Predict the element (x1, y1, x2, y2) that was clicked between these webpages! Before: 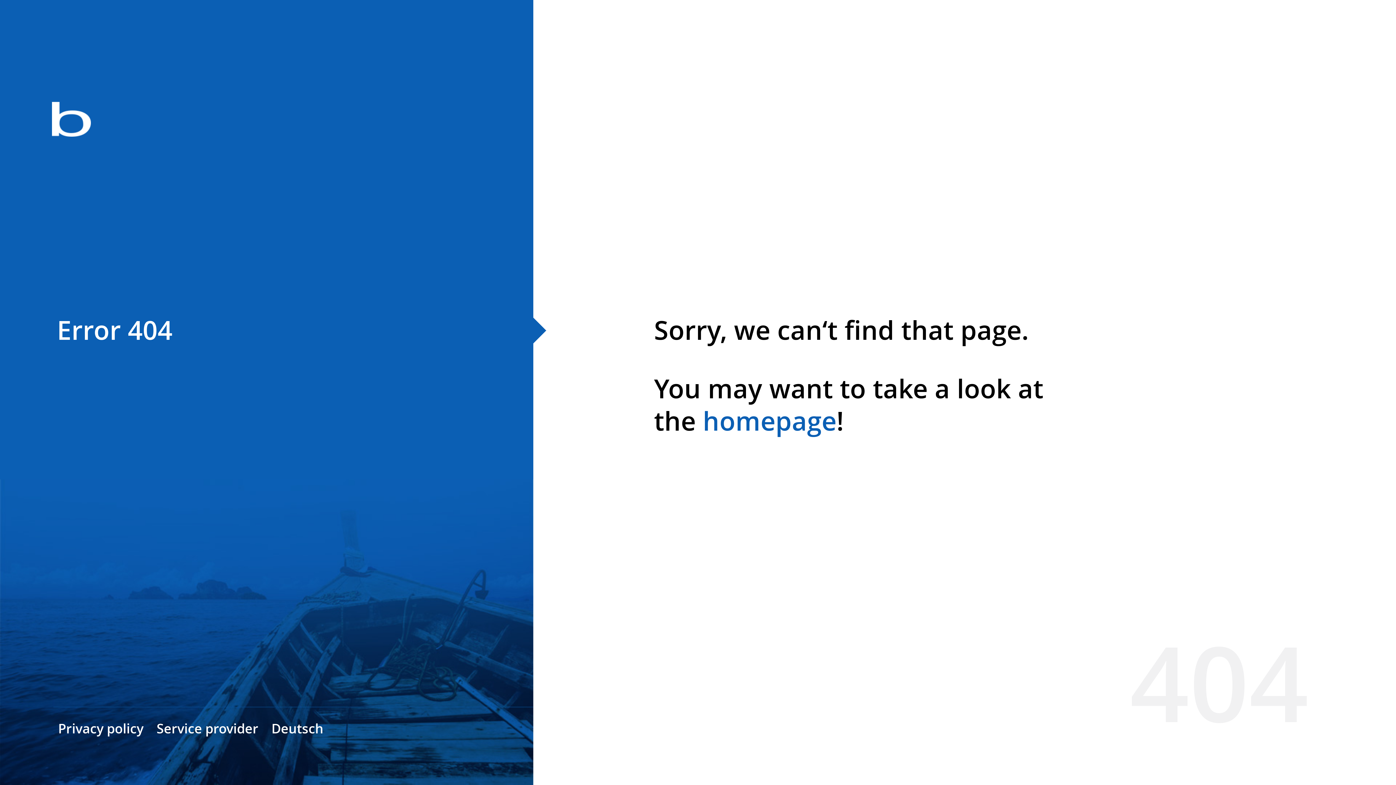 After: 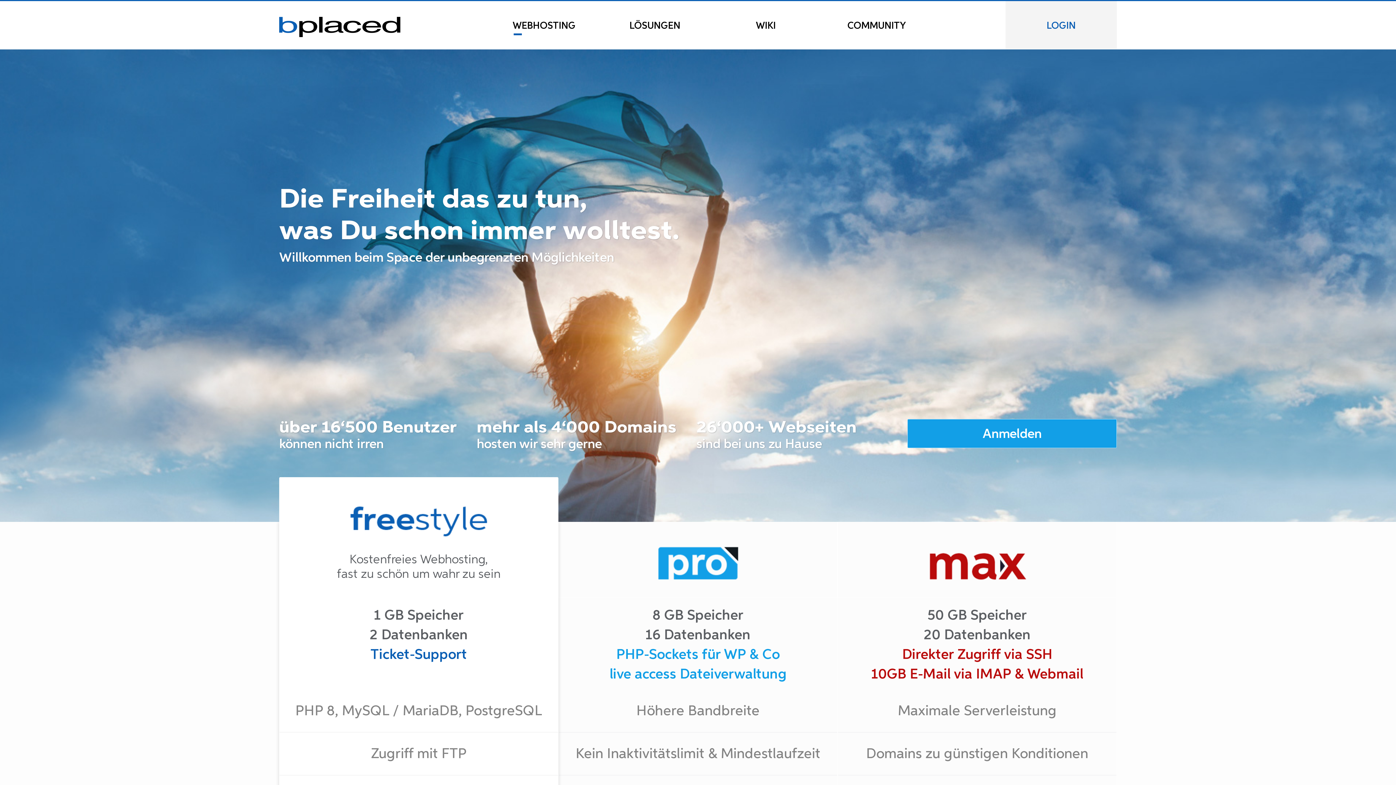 Action: bbox: (702, 403, 836, 438) label: homepage